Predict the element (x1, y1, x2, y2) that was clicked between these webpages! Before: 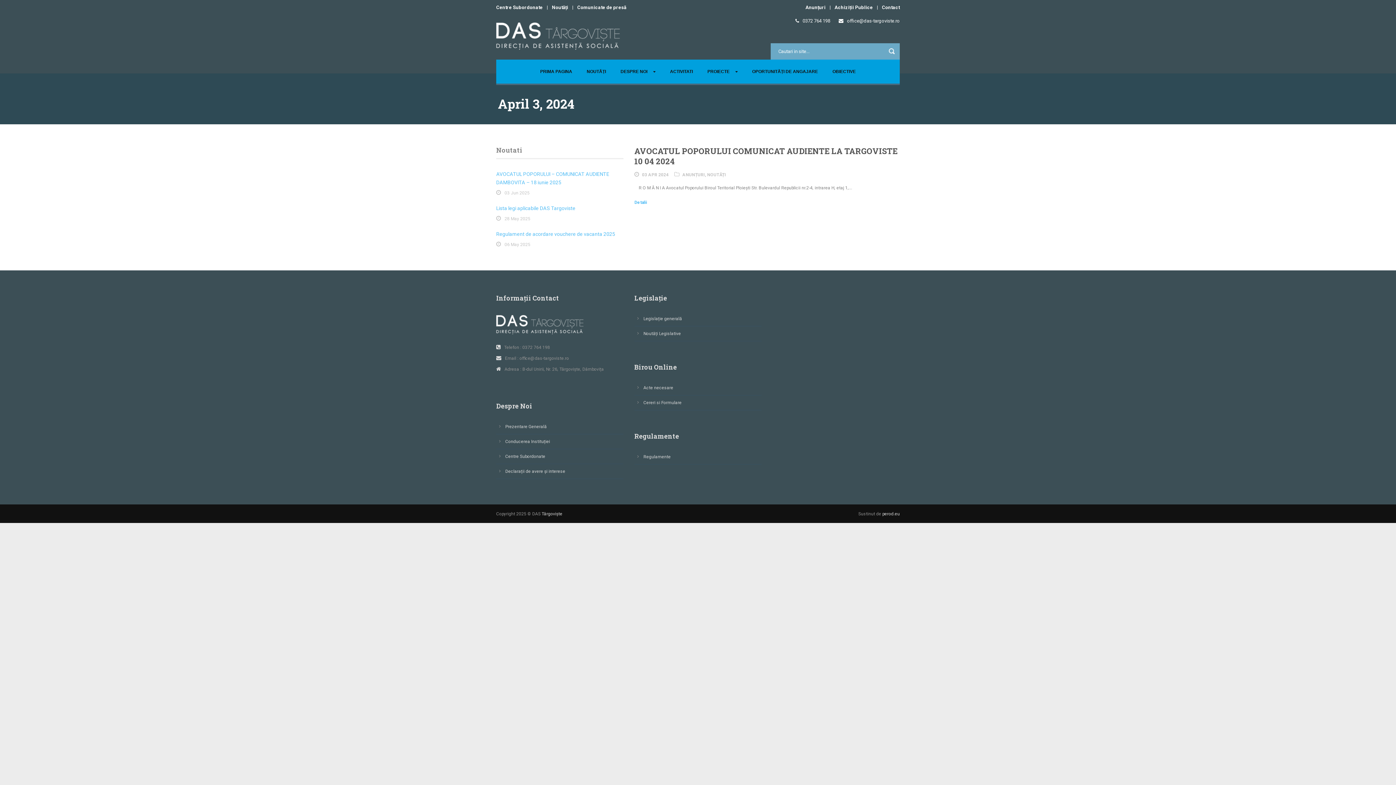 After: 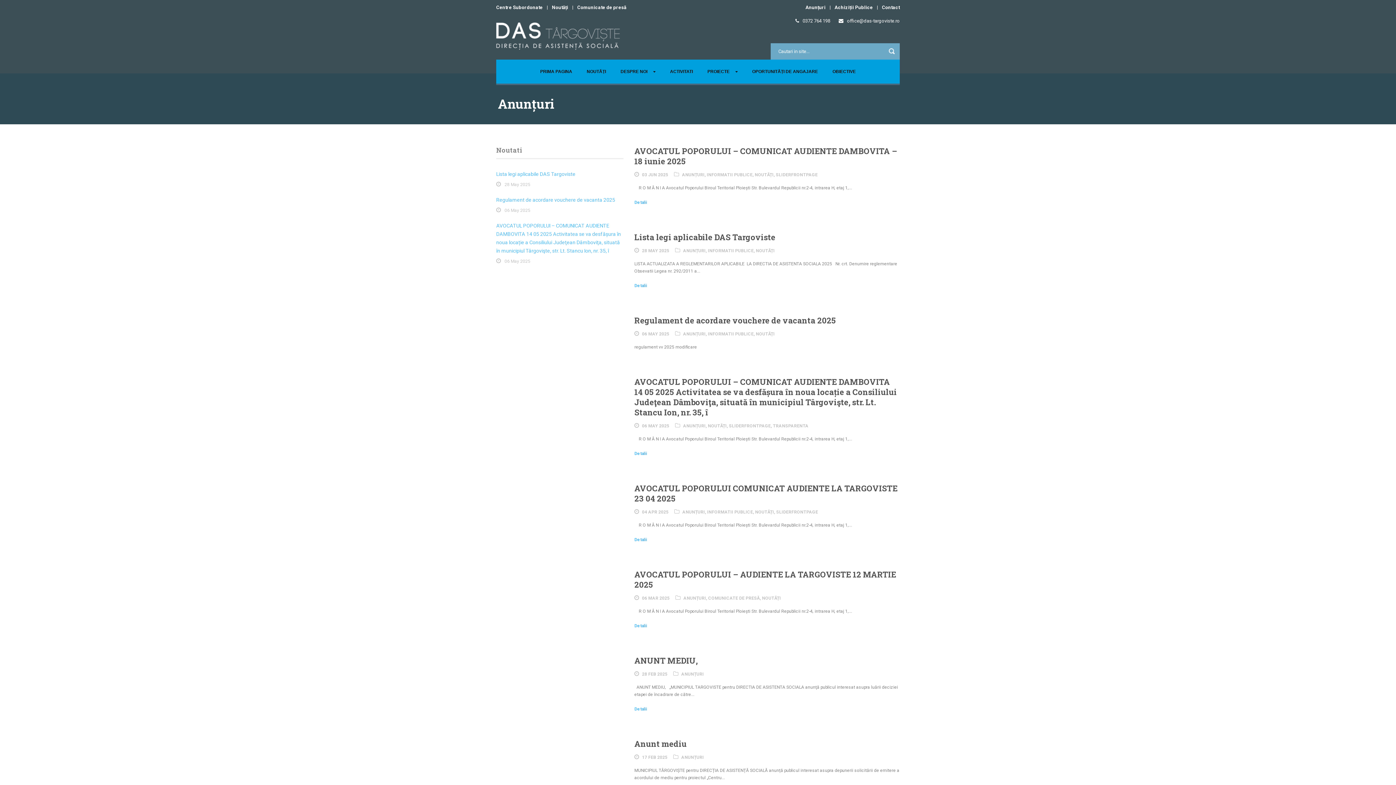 Action: bbox: (805, 4, 825, 10) label: Anunțuri